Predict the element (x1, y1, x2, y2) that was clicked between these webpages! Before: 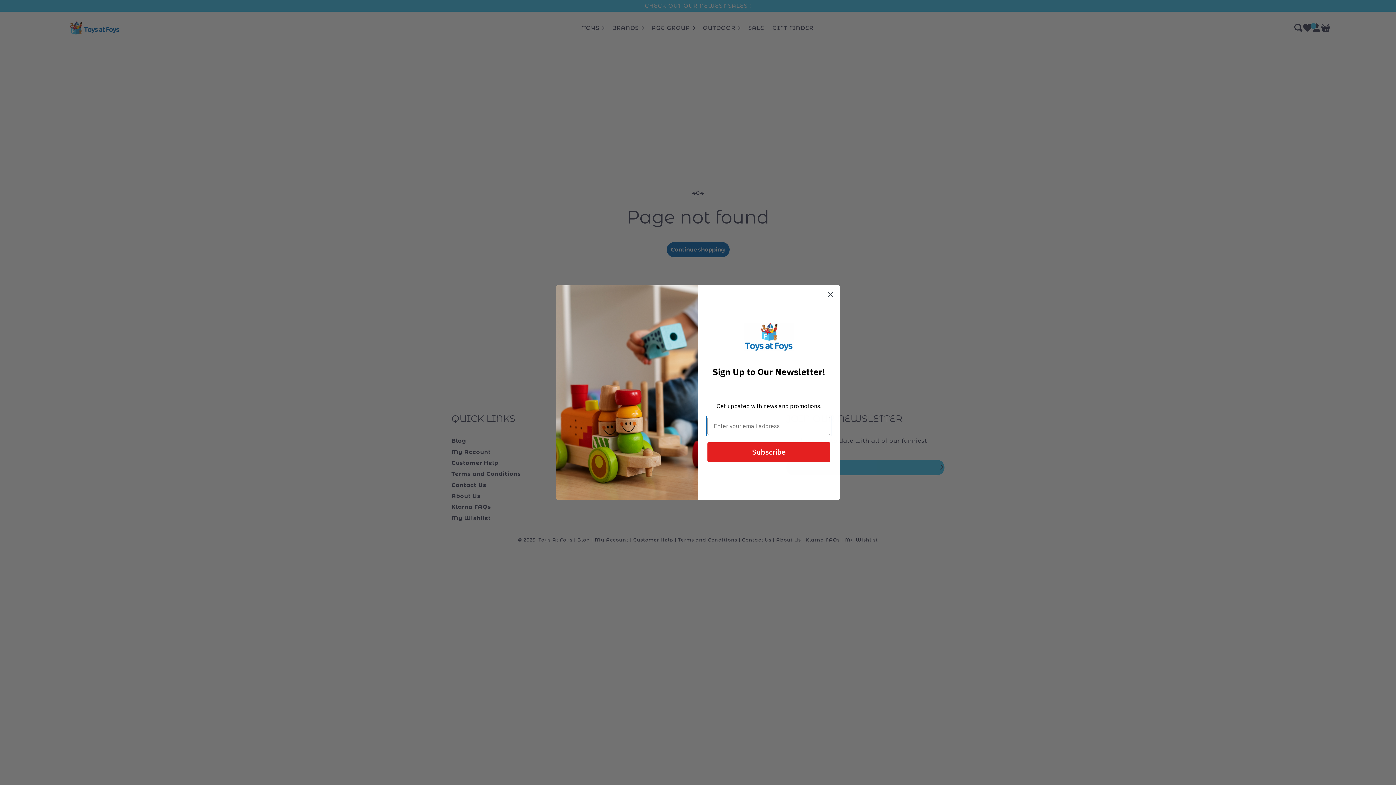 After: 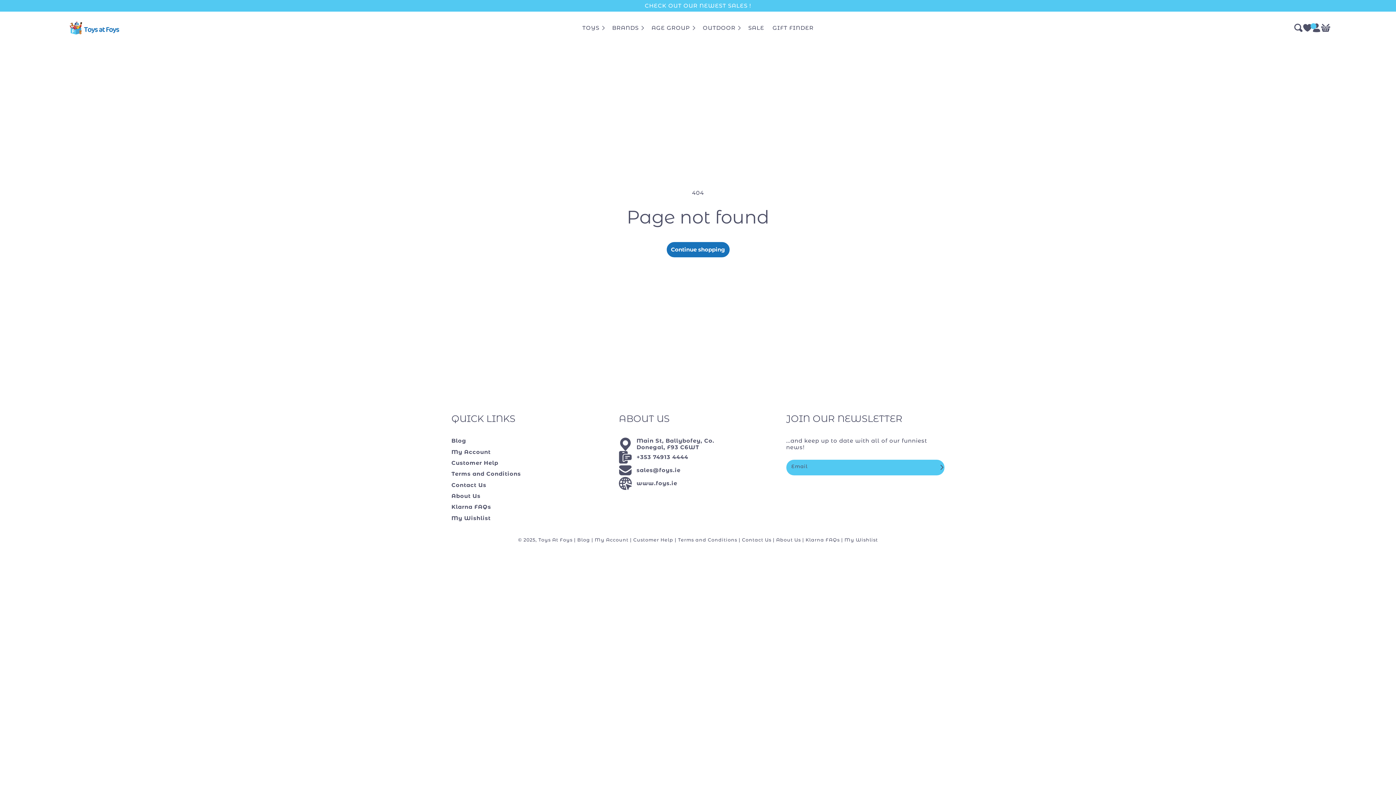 Action: bbox: (824, 288, 837, 301) label: Close dialog